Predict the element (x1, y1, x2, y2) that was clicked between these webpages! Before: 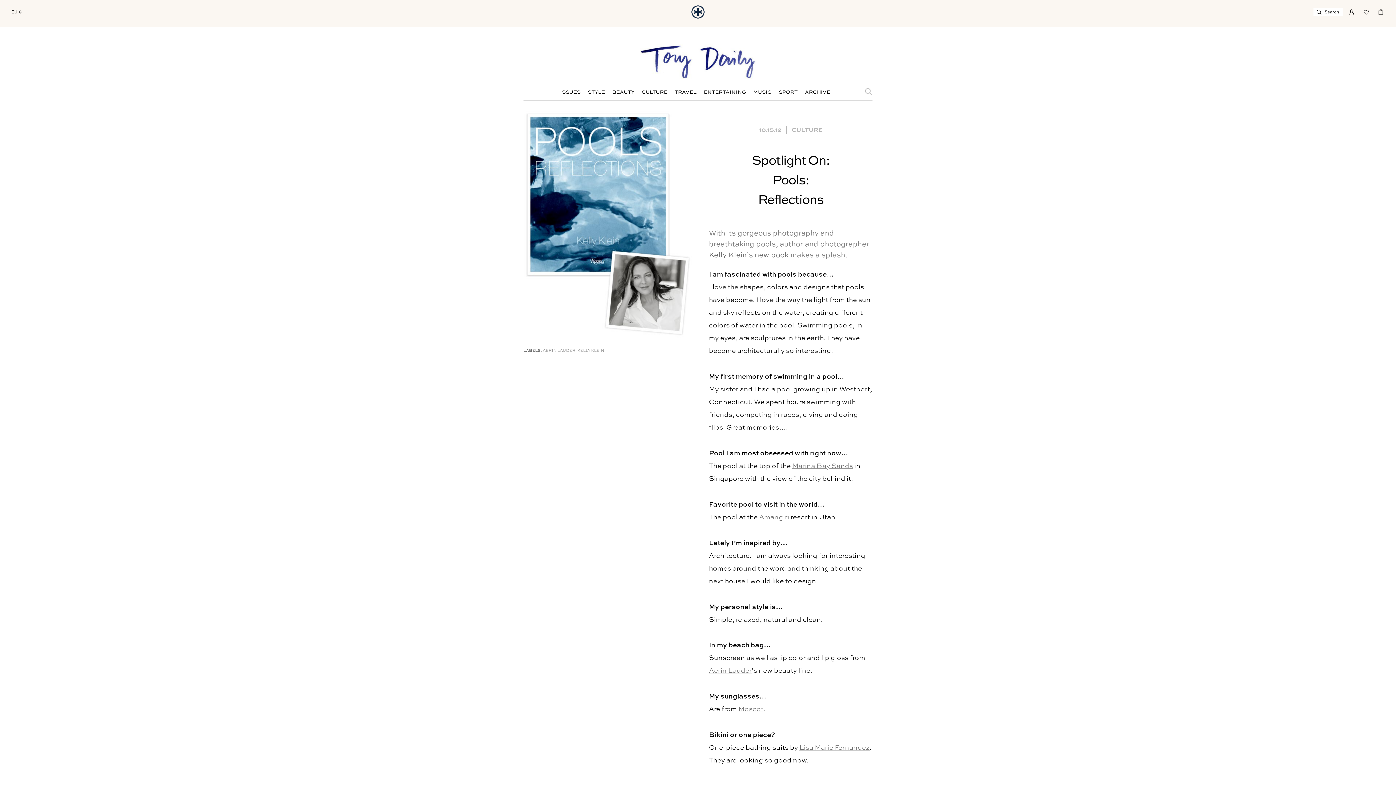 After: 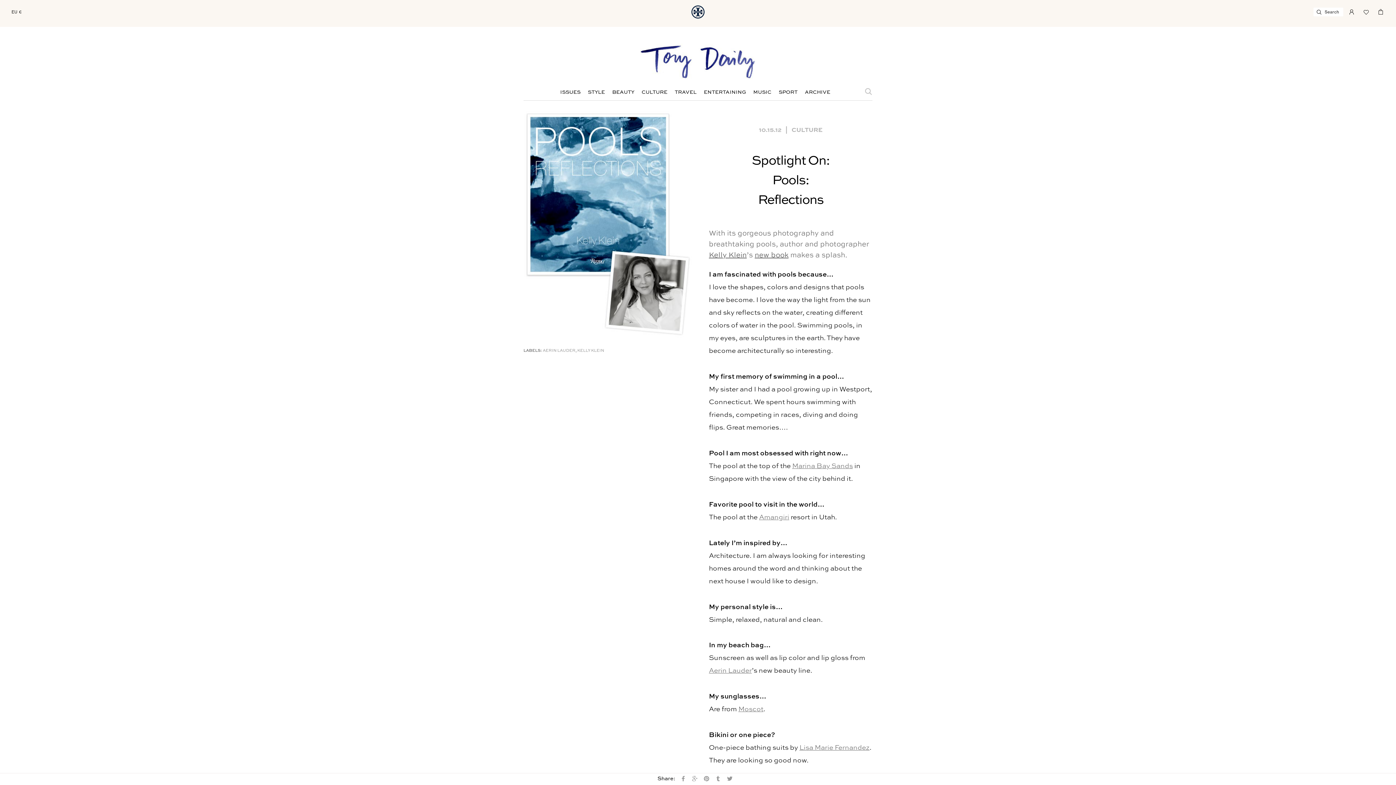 Action: label: Spotlight On:
Pools:
Reflections bbox: (709, 151, 872, 210)